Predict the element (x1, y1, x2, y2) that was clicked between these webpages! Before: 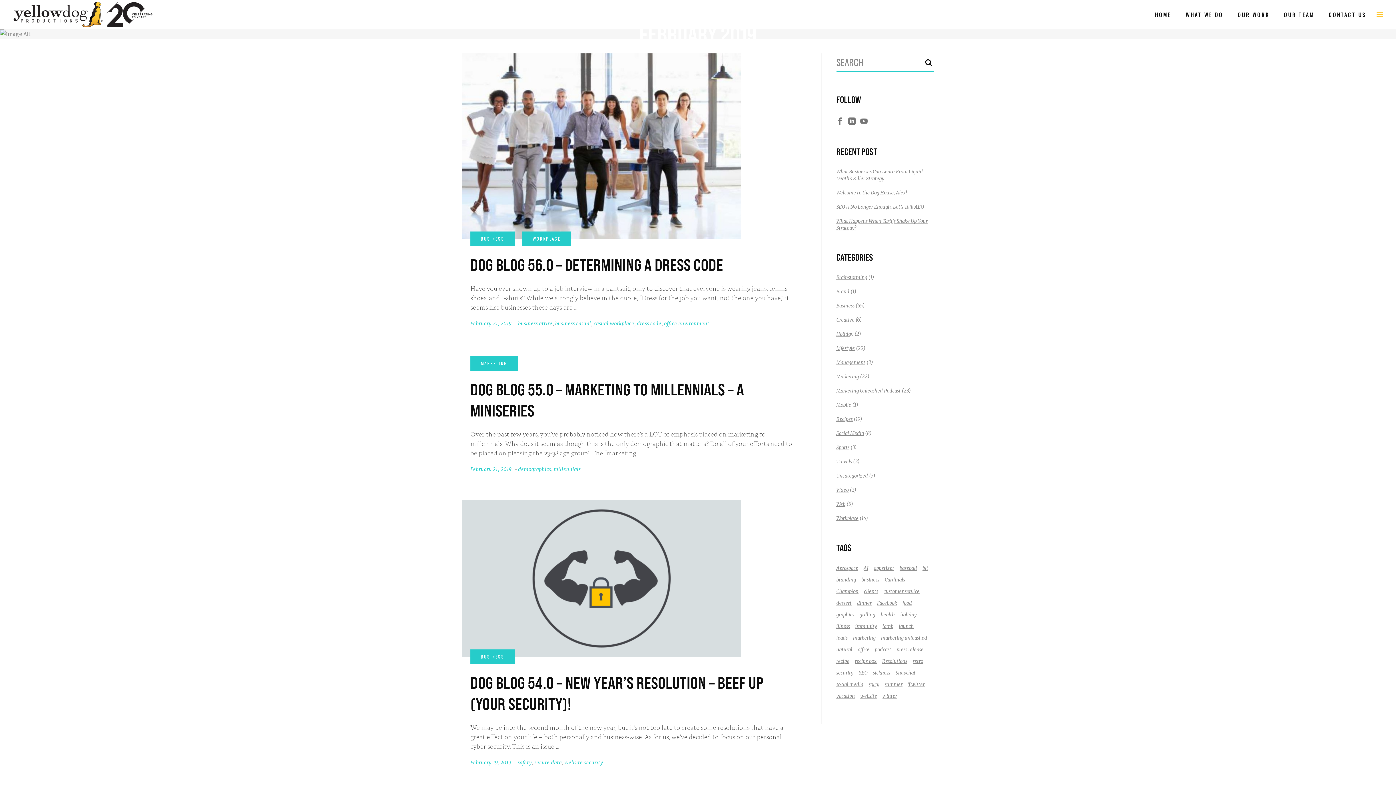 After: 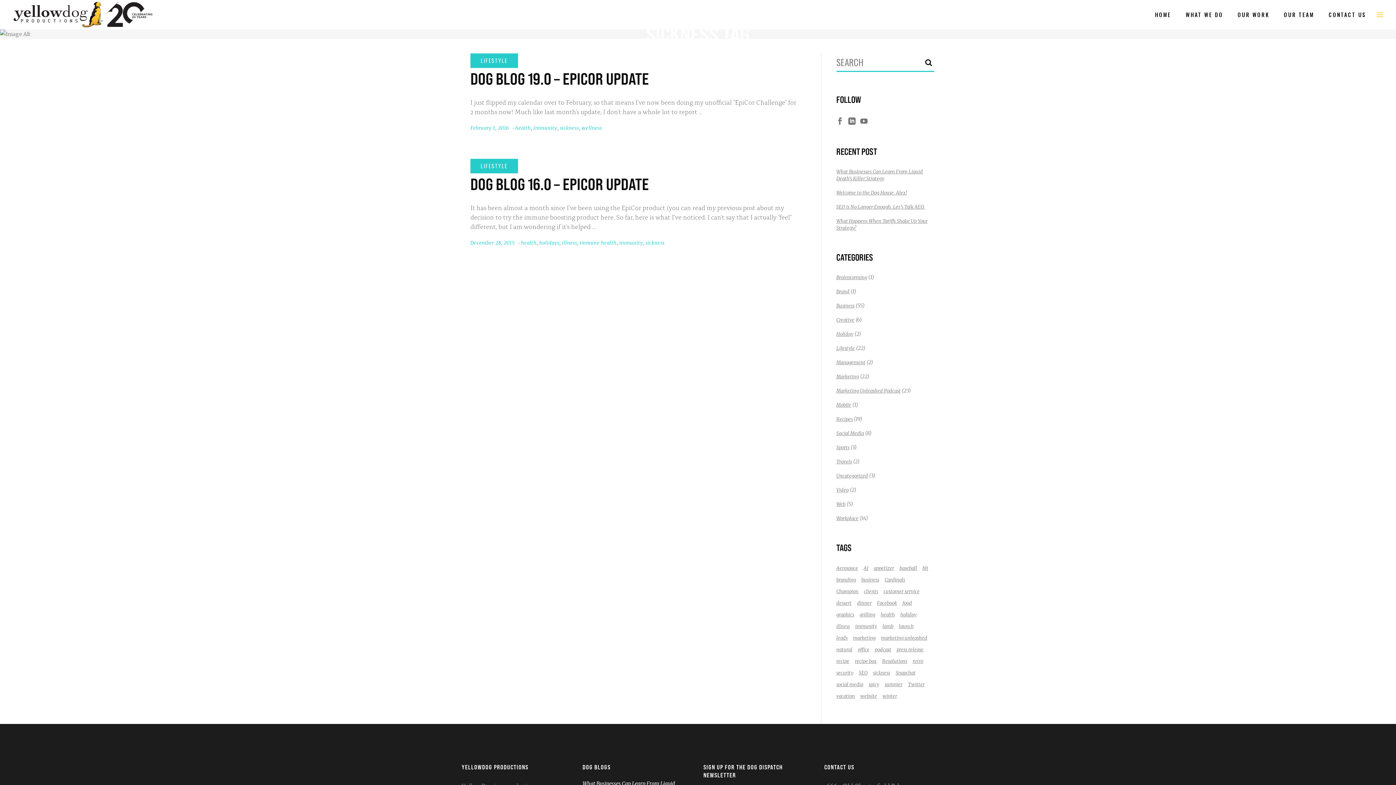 Action: bbox: (873, 667, 894, 679) label: sickness (2 items)